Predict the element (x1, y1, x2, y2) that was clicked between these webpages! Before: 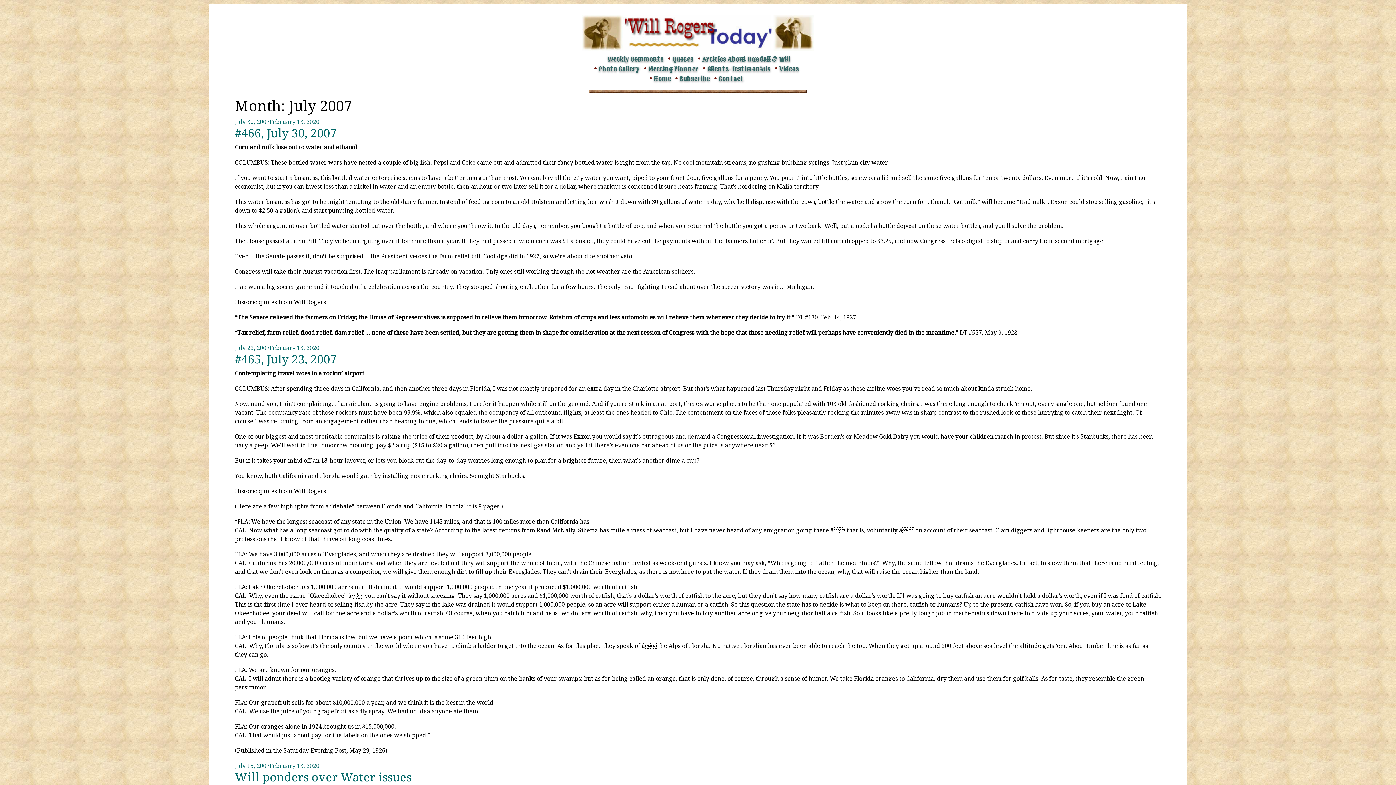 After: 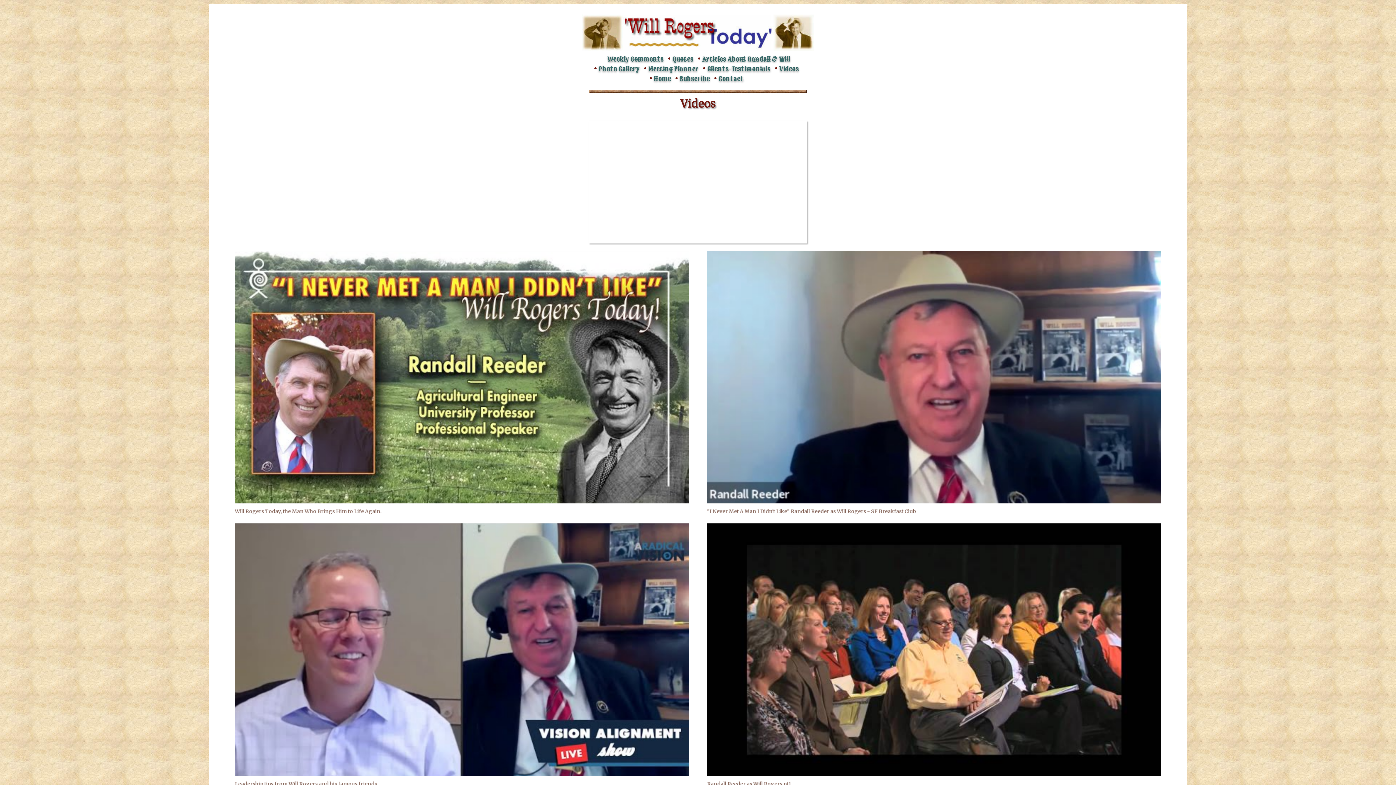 Action: bbox: (779, 64, 799, 73) label: Videos